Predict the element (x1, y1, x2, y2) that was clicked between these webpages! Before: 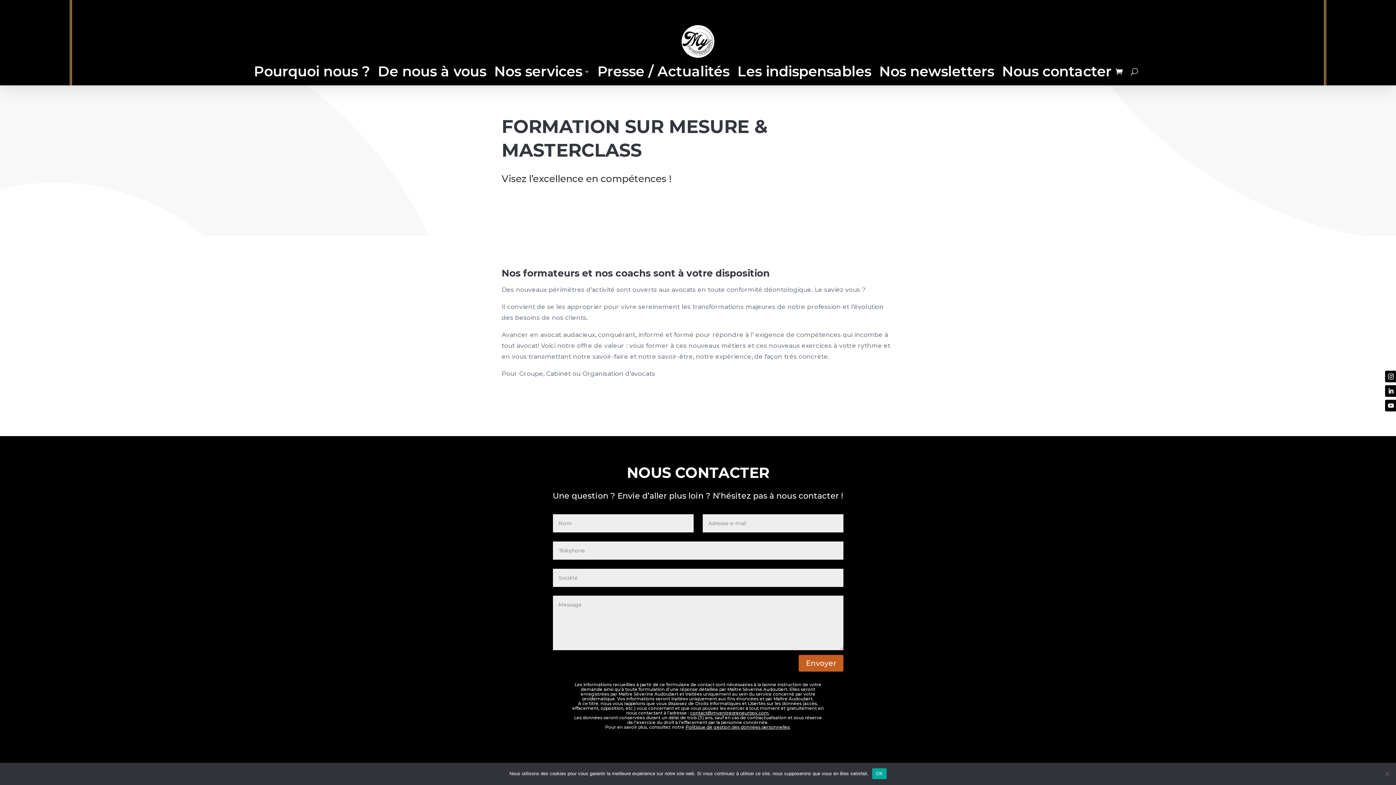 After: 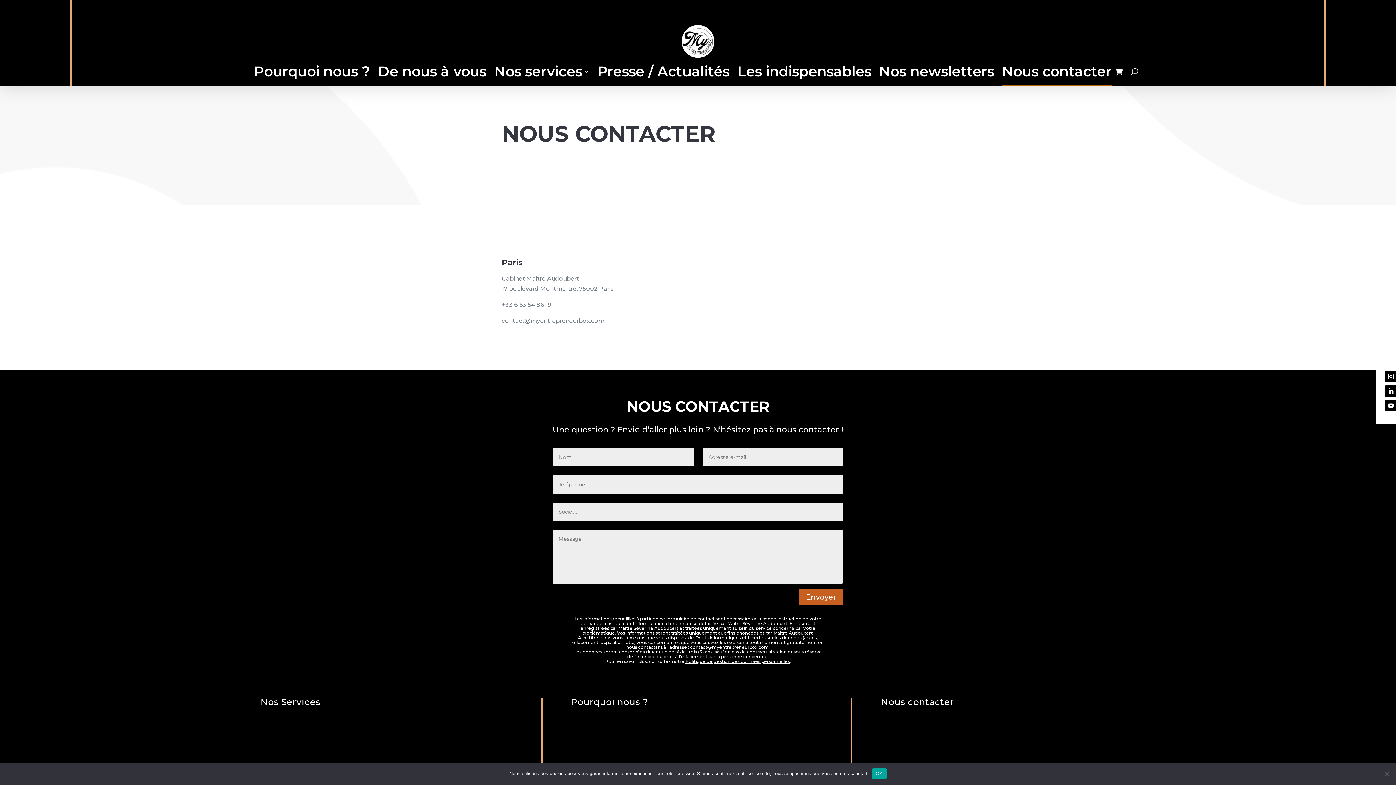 Action: label: Nous contacter bbox: (1002, 57, 1111, 85)